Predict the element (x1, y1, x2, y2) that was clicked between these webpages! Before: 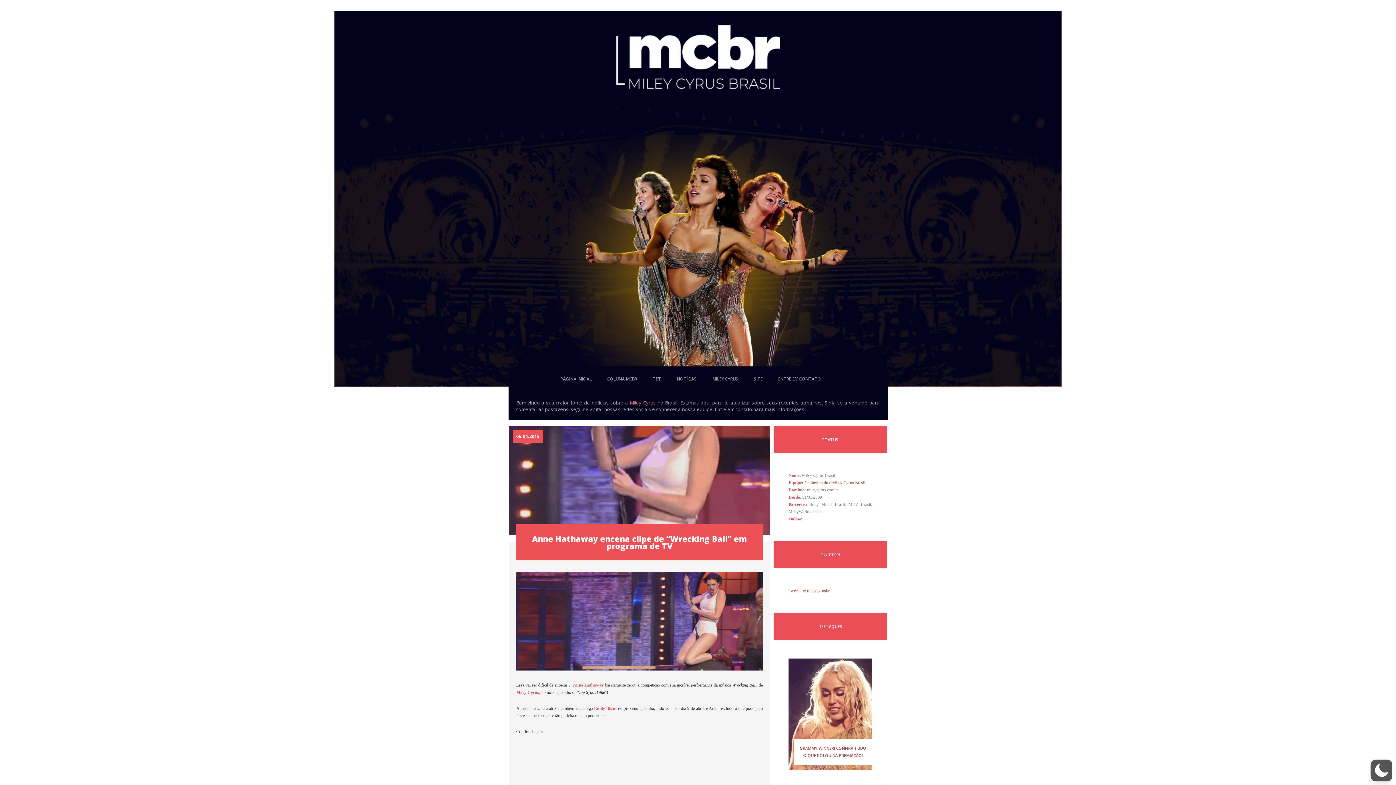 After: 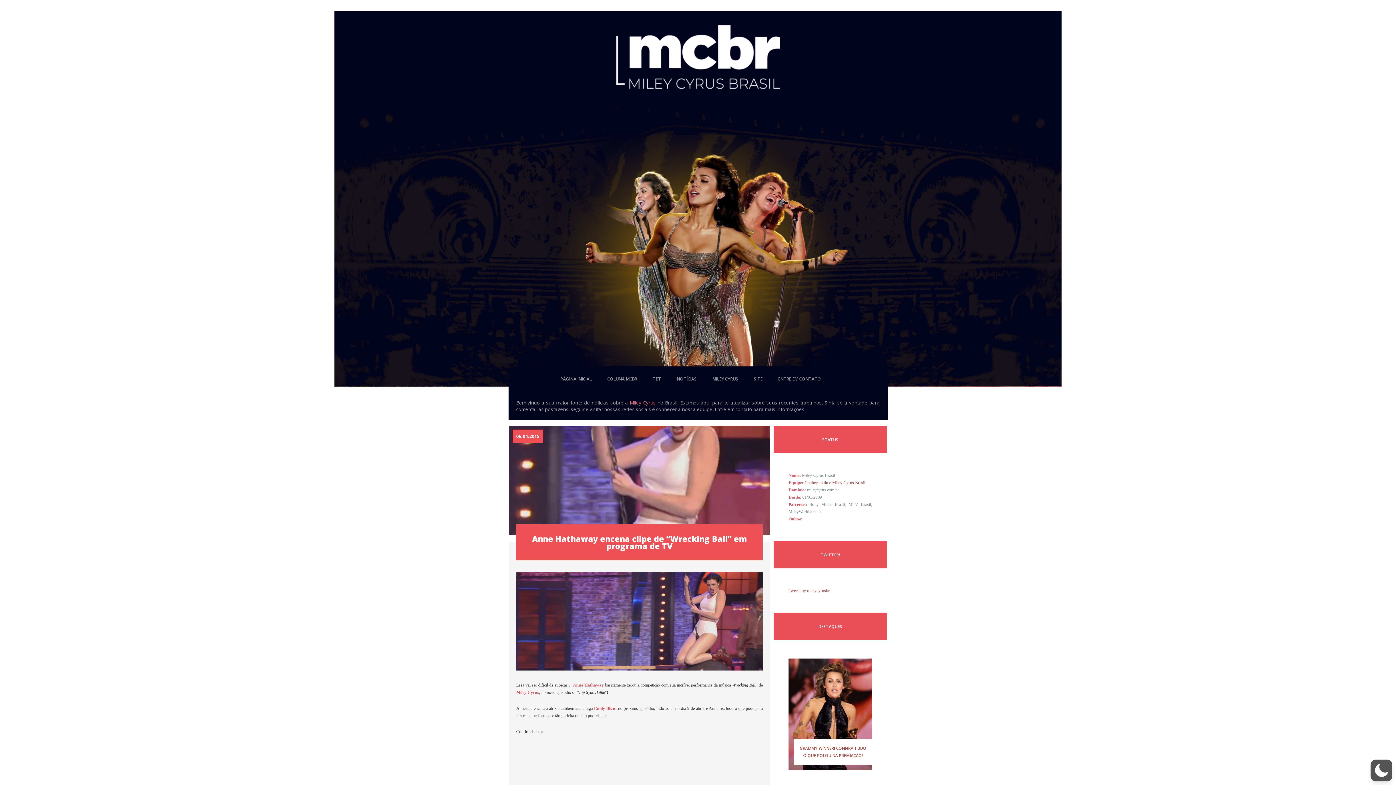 Action: label: Miley Cyrus bbox: (629, 399, 656, 406)